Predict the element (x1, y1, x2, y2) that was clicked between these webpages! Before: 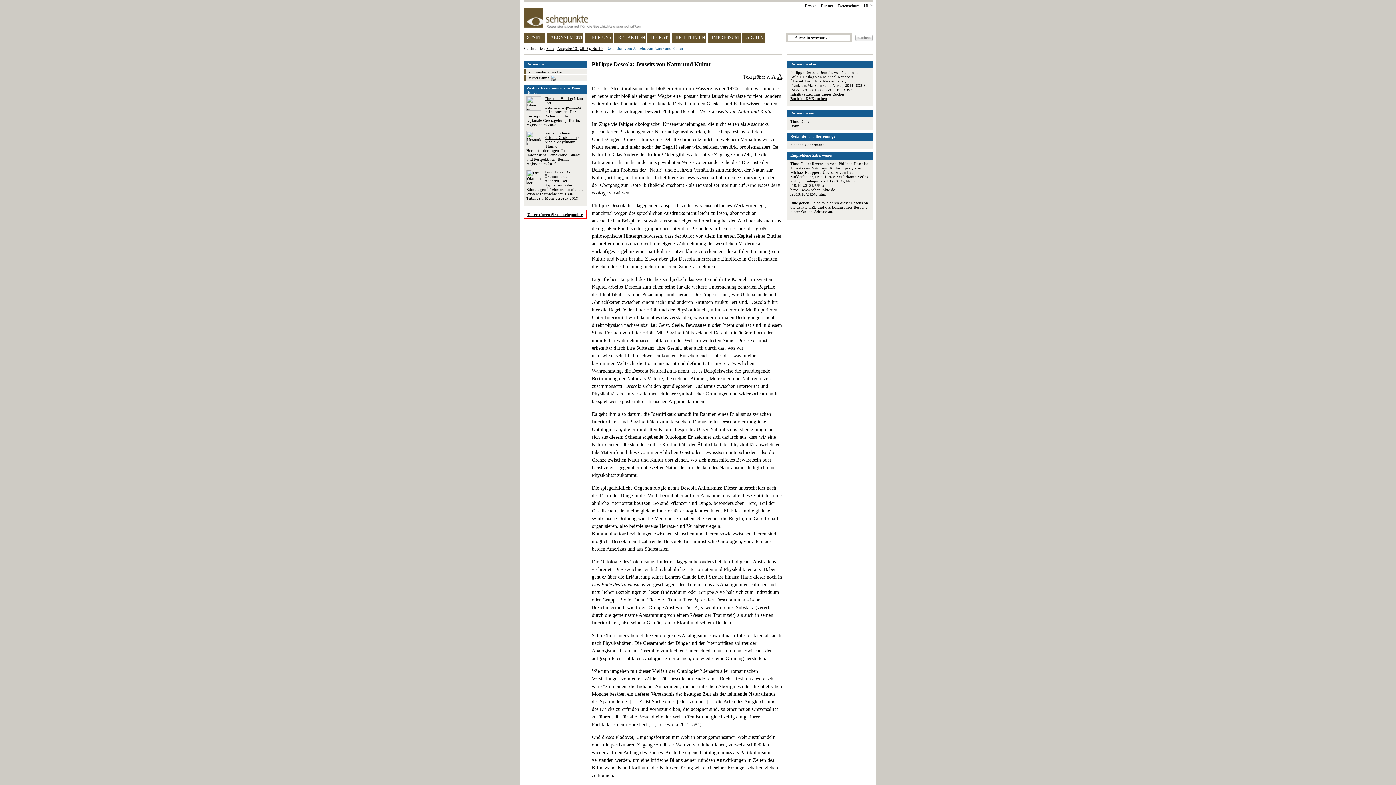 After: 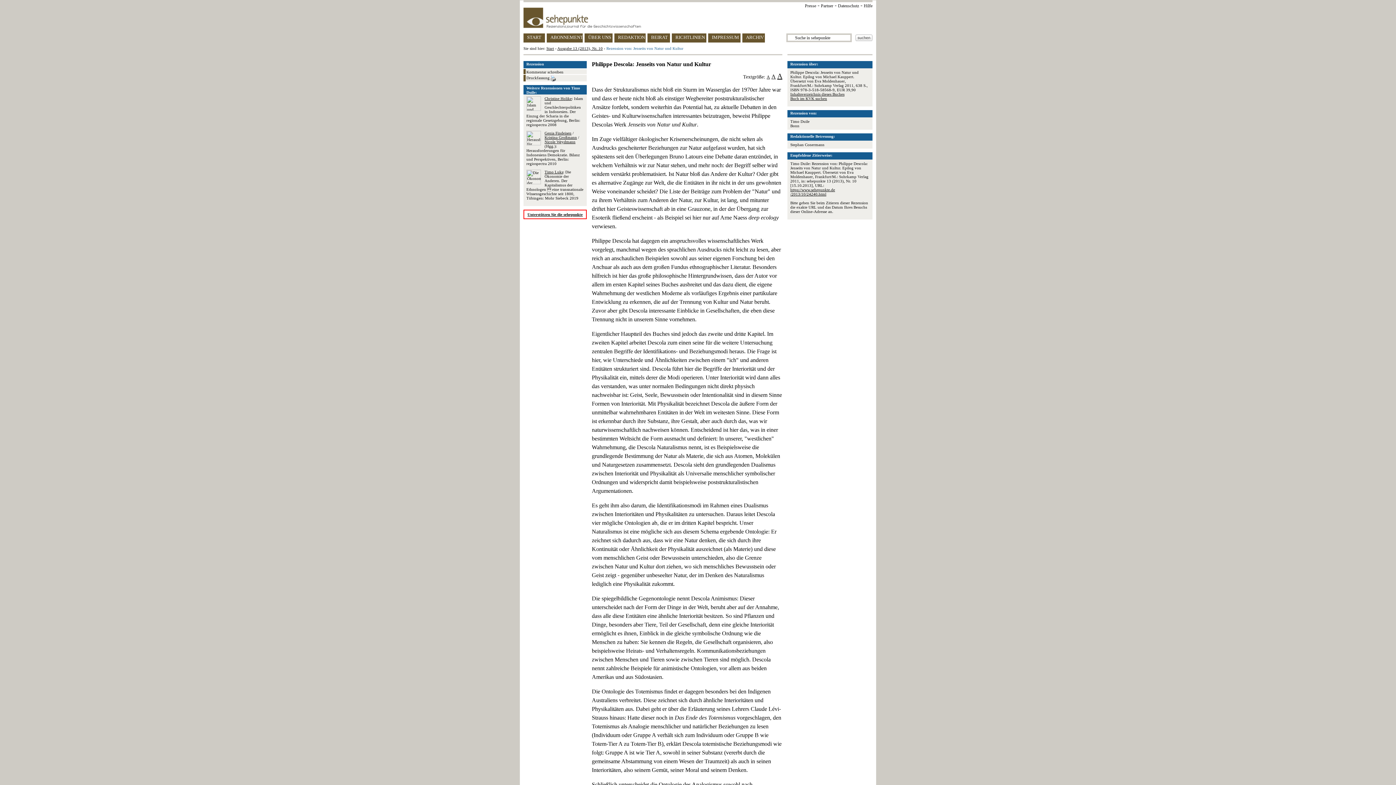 Action: label: A bbox: (766, 74, 770, 79)